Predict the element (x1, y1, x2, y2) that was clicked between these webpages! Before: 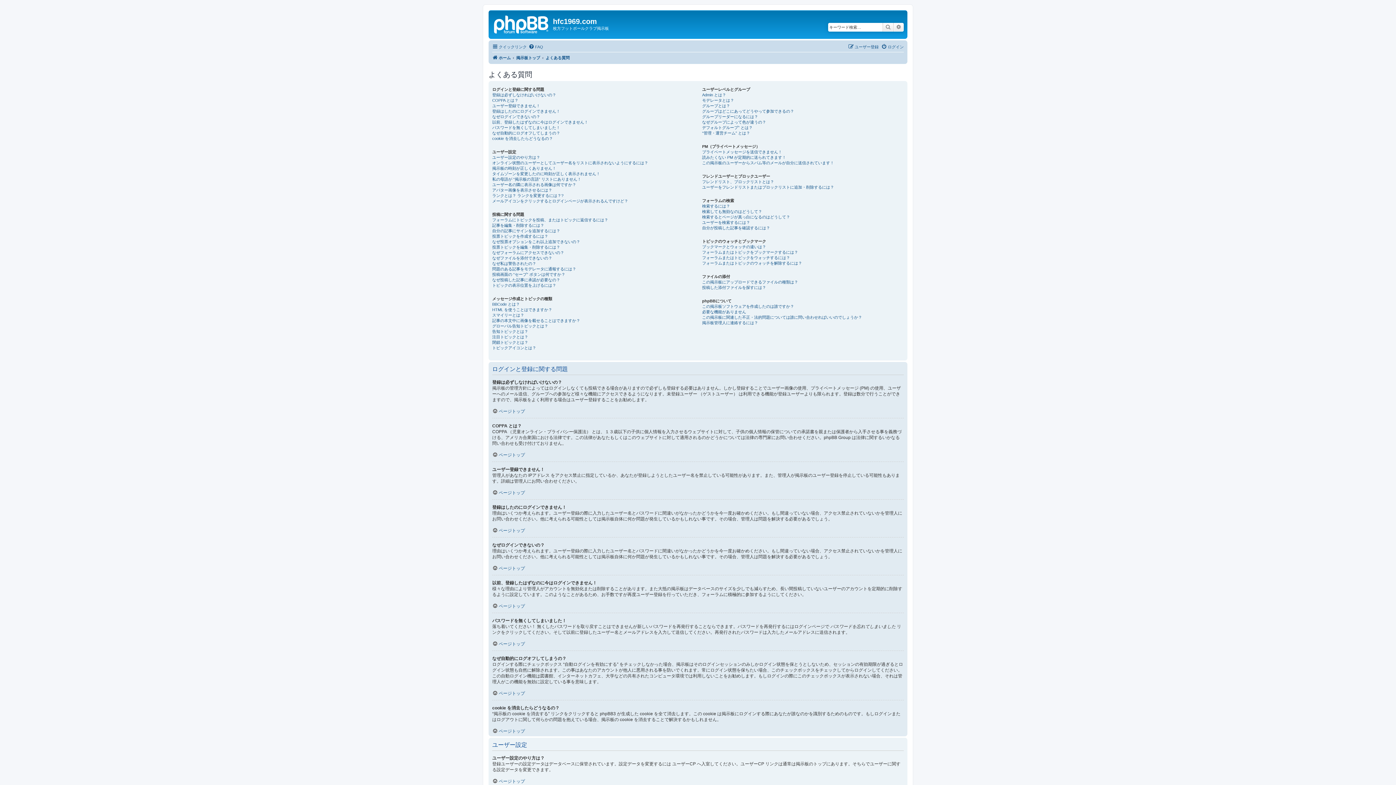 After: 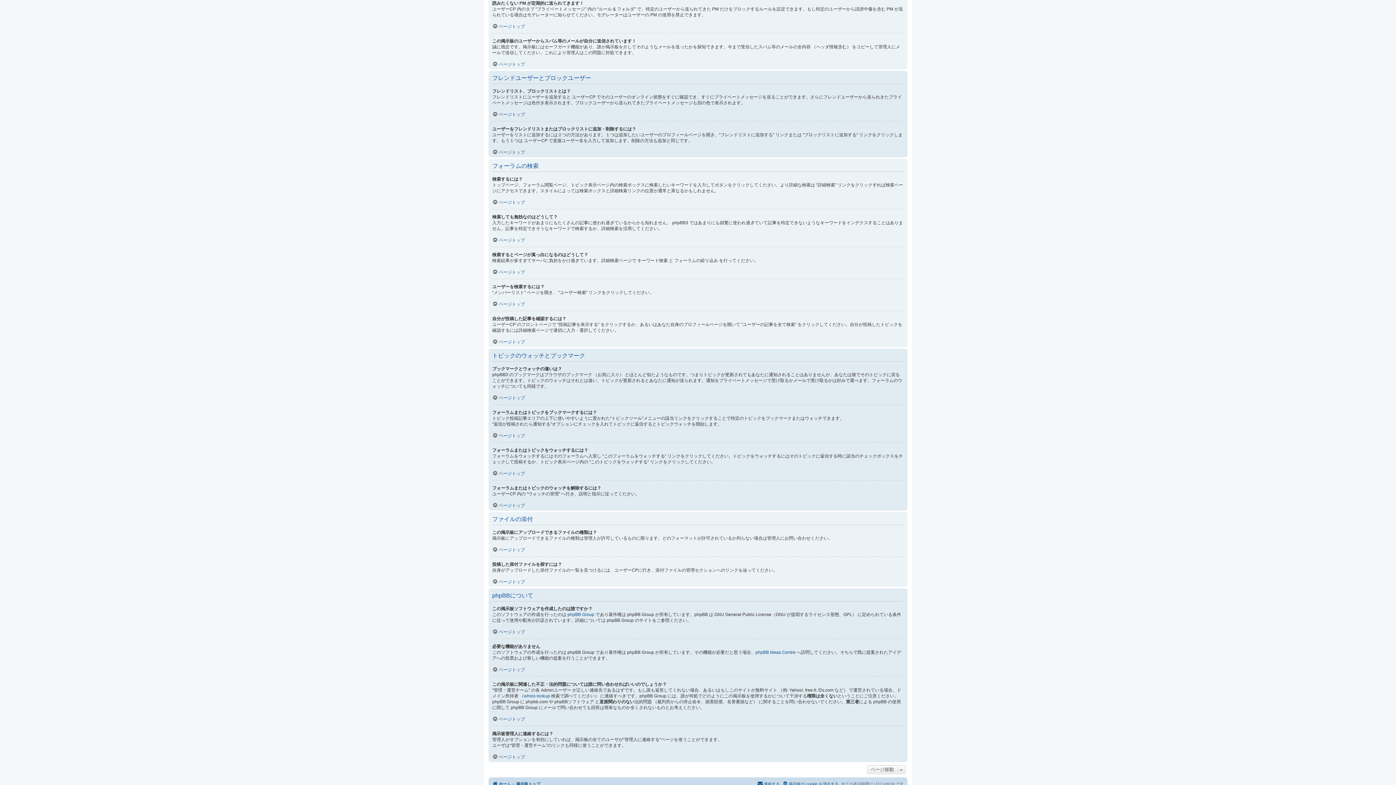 Action: bbox: (702, 154, 786, 160) label: 読みたくない PM が定期的に送られてきます！